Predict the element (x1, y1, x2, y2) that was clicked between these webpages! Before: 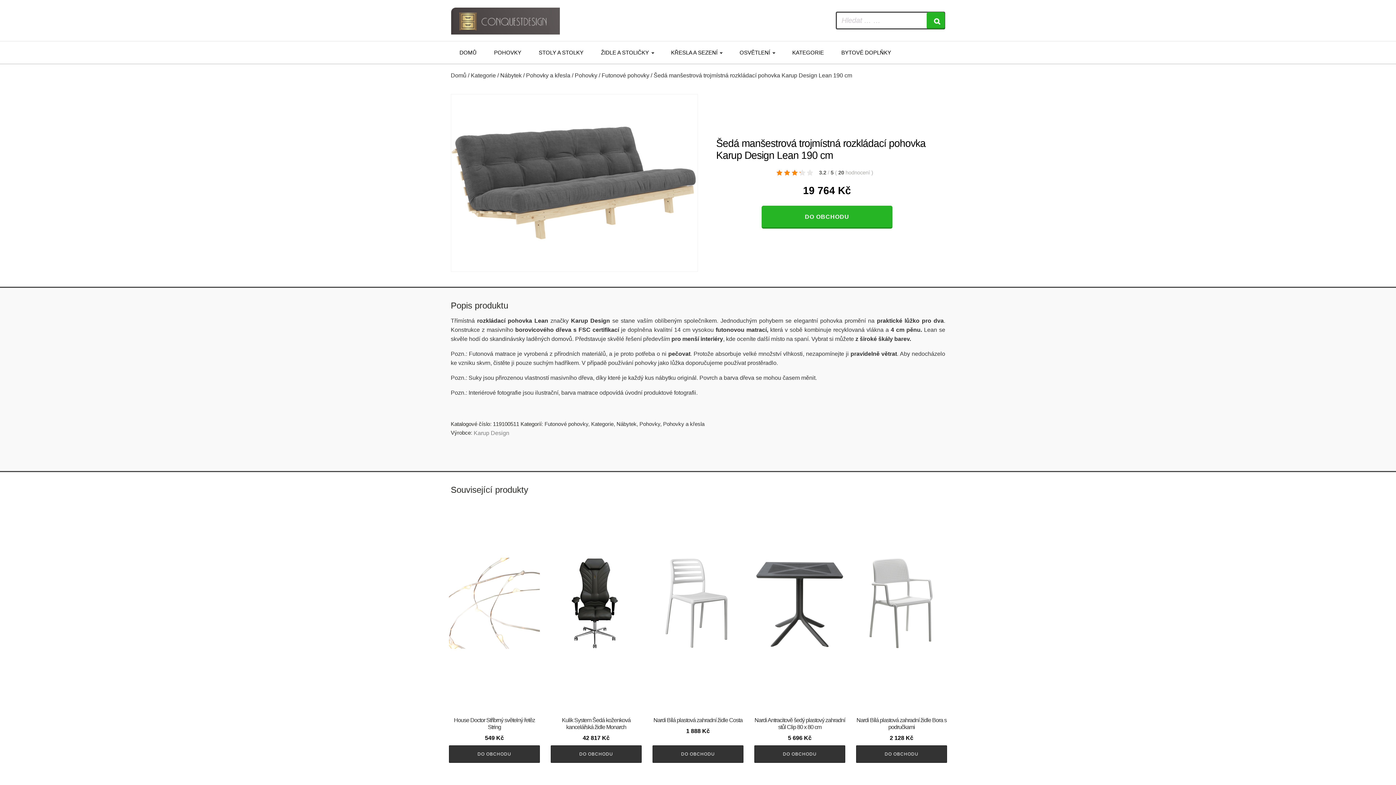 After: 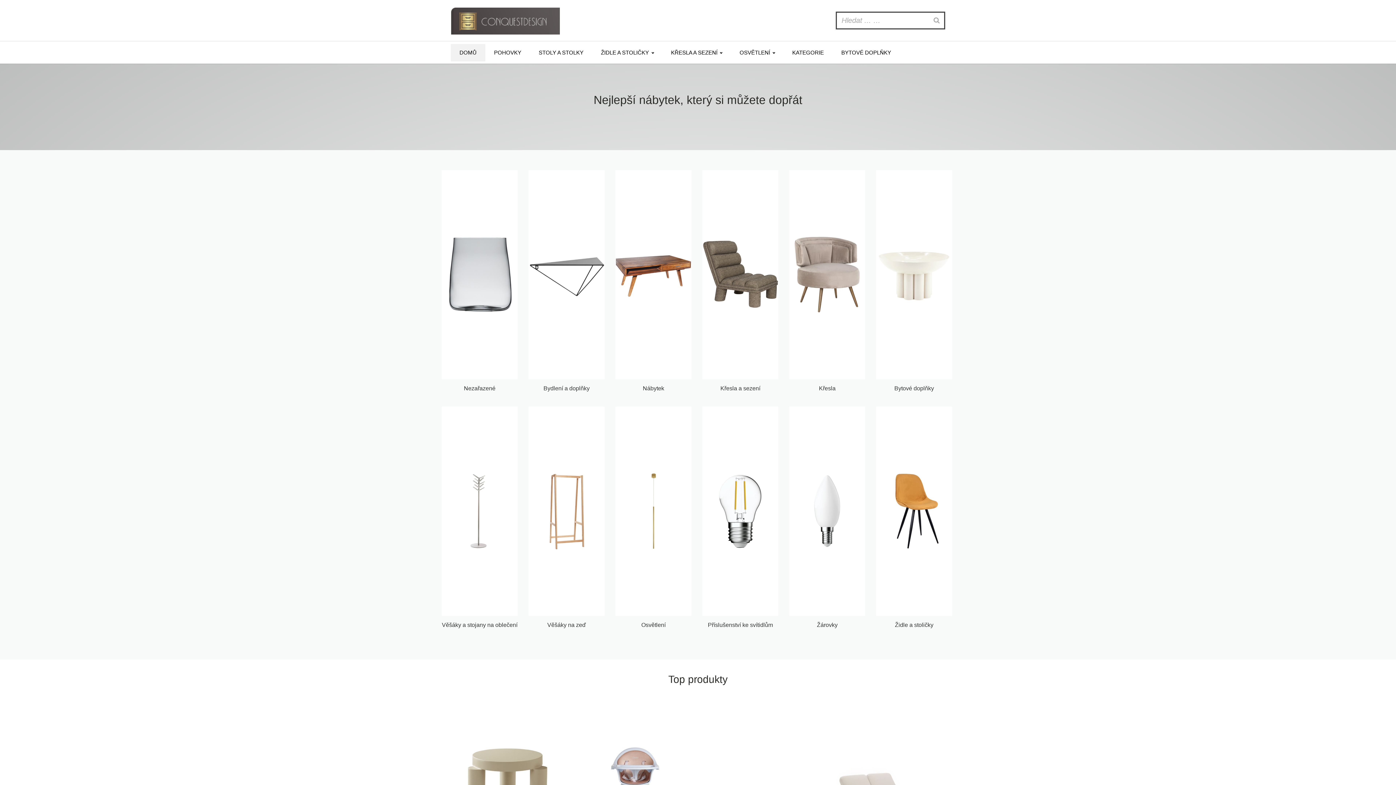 Action: bbox: (450, 7, 560, 37)